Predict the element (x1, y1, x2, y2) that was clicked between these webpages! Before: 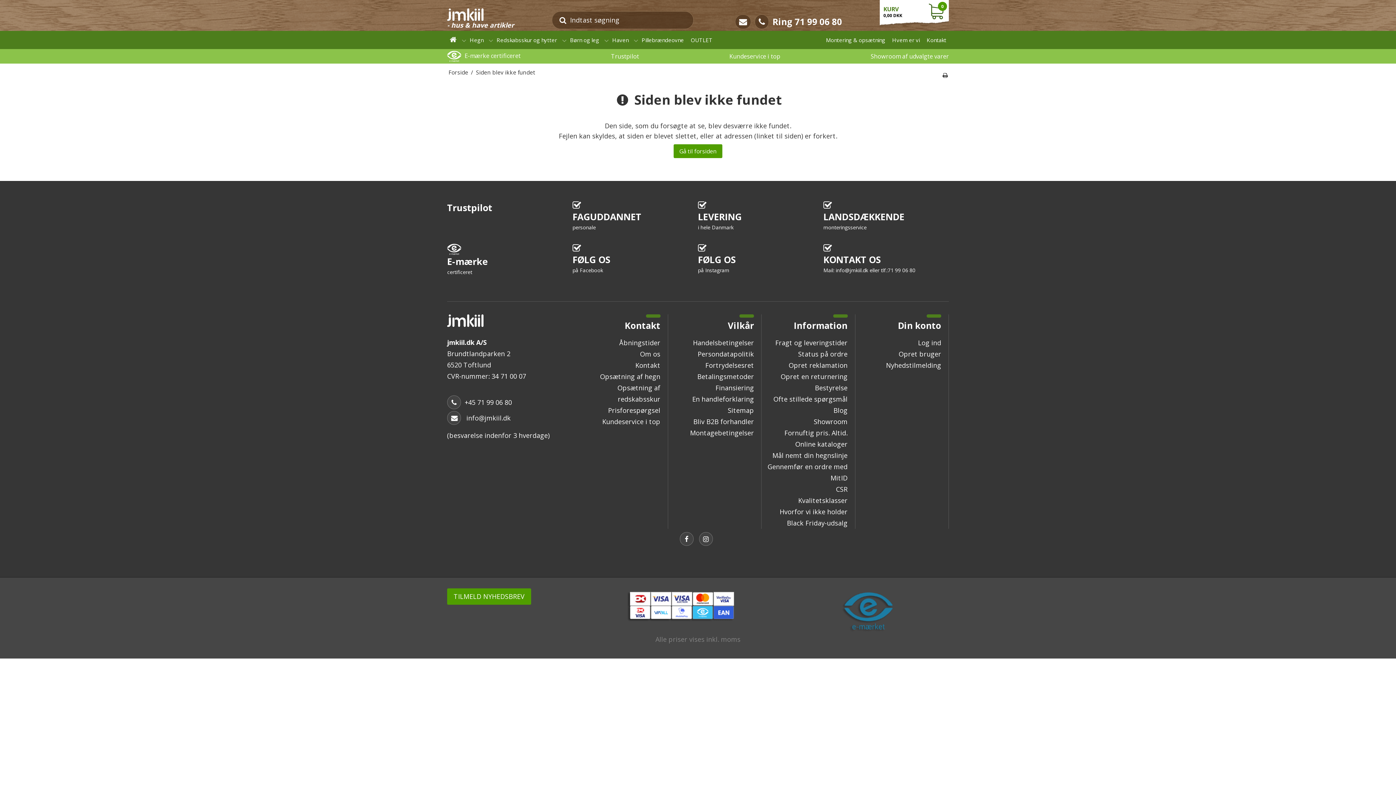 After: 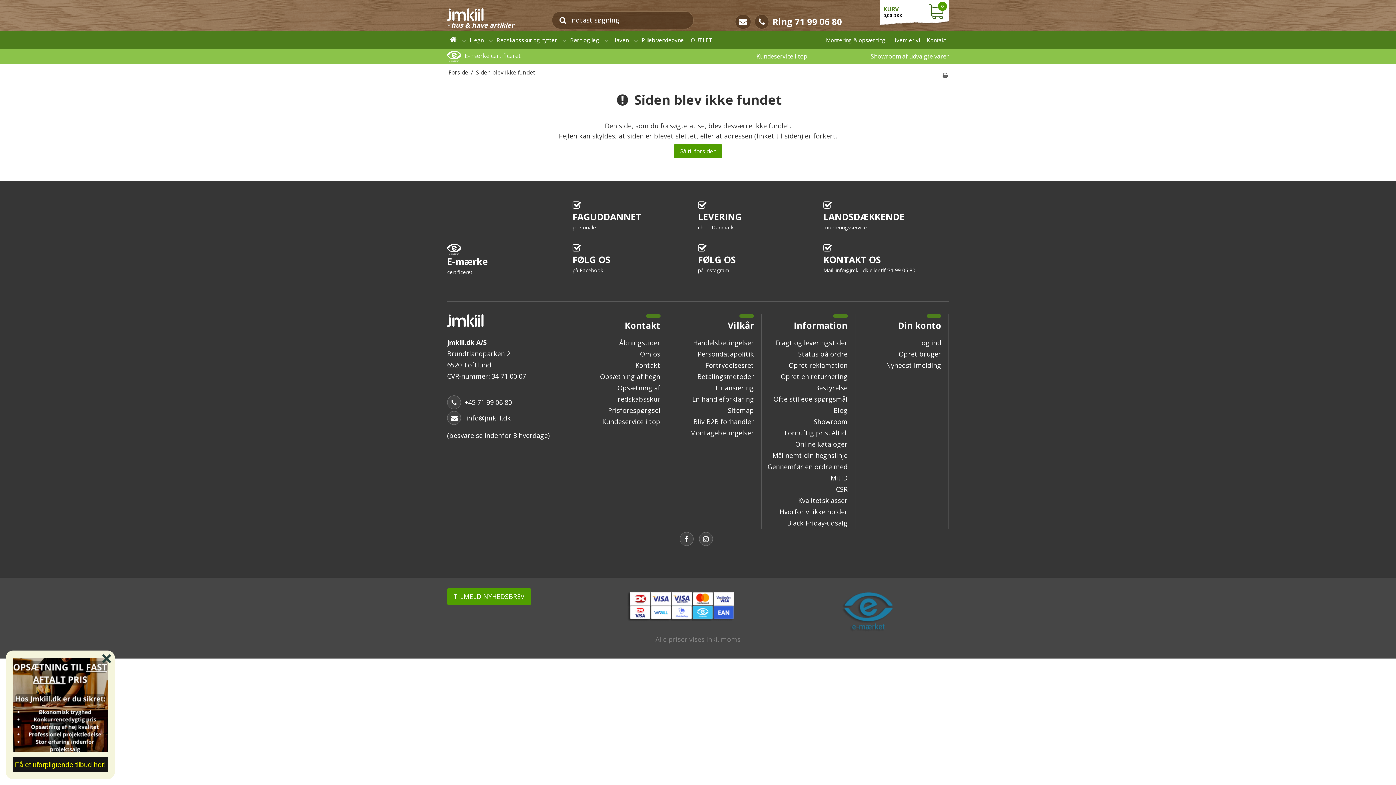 Action: bbox: (941, 71, 949, 78)